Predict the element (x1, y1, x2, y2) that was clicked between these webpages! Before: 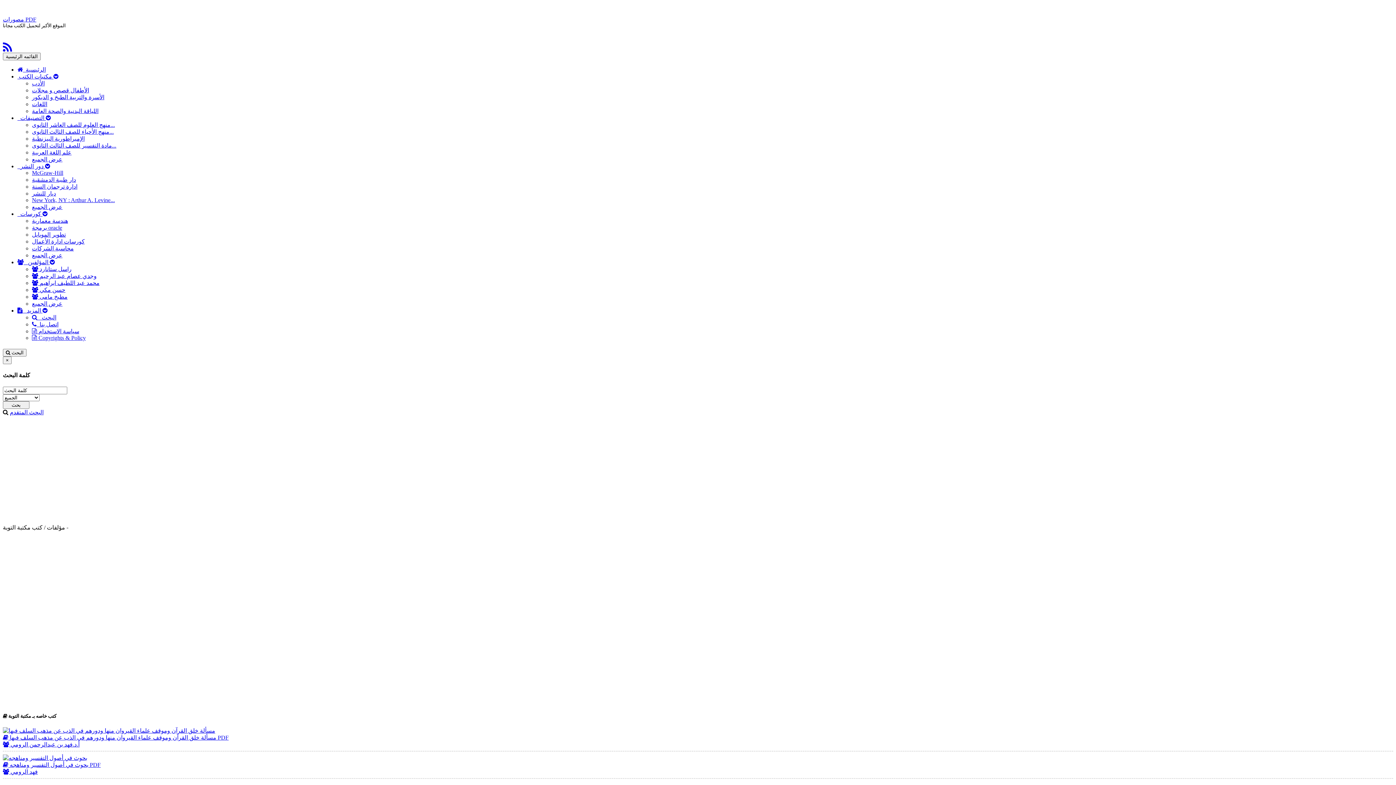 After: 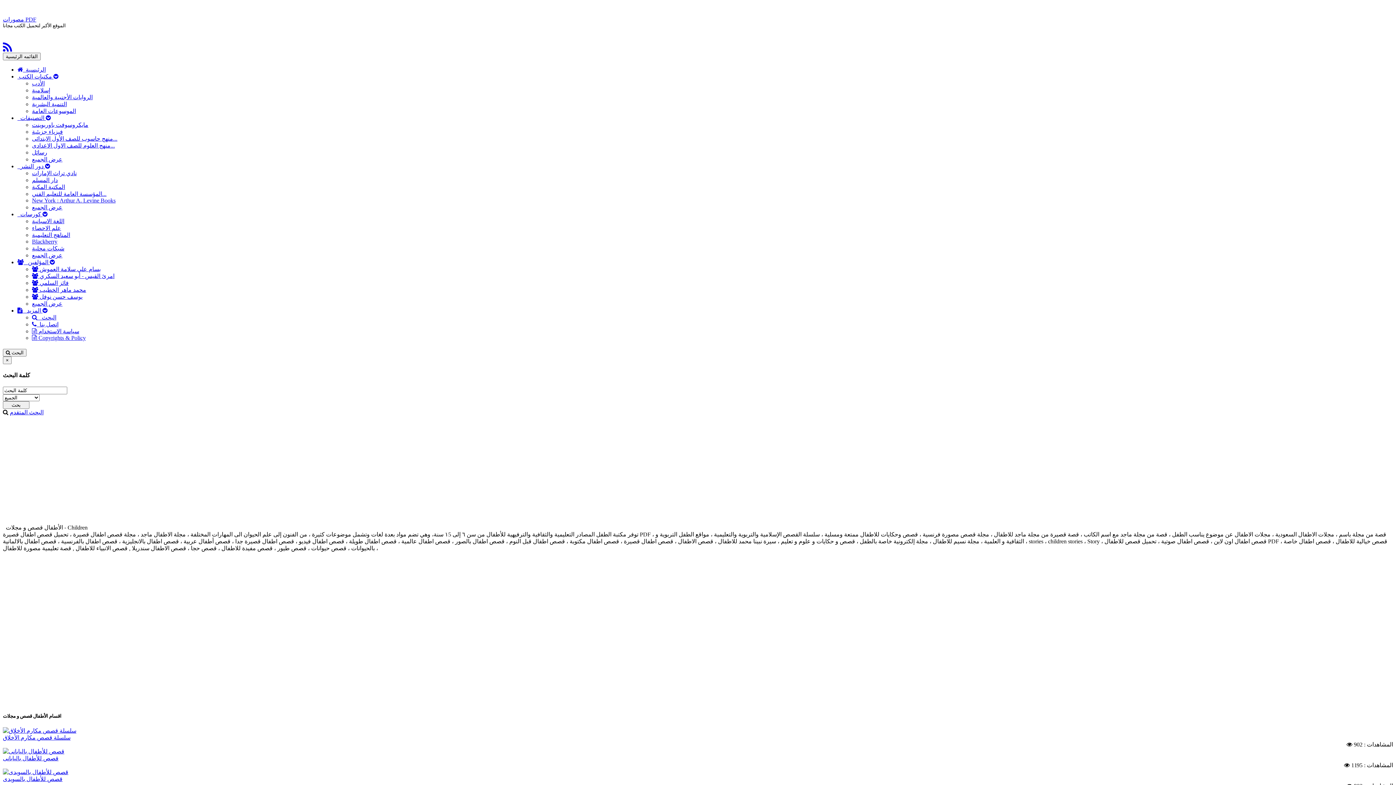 Action: bbox: (32, 87, 89, 93) label: الأطفال قصص و مجلات